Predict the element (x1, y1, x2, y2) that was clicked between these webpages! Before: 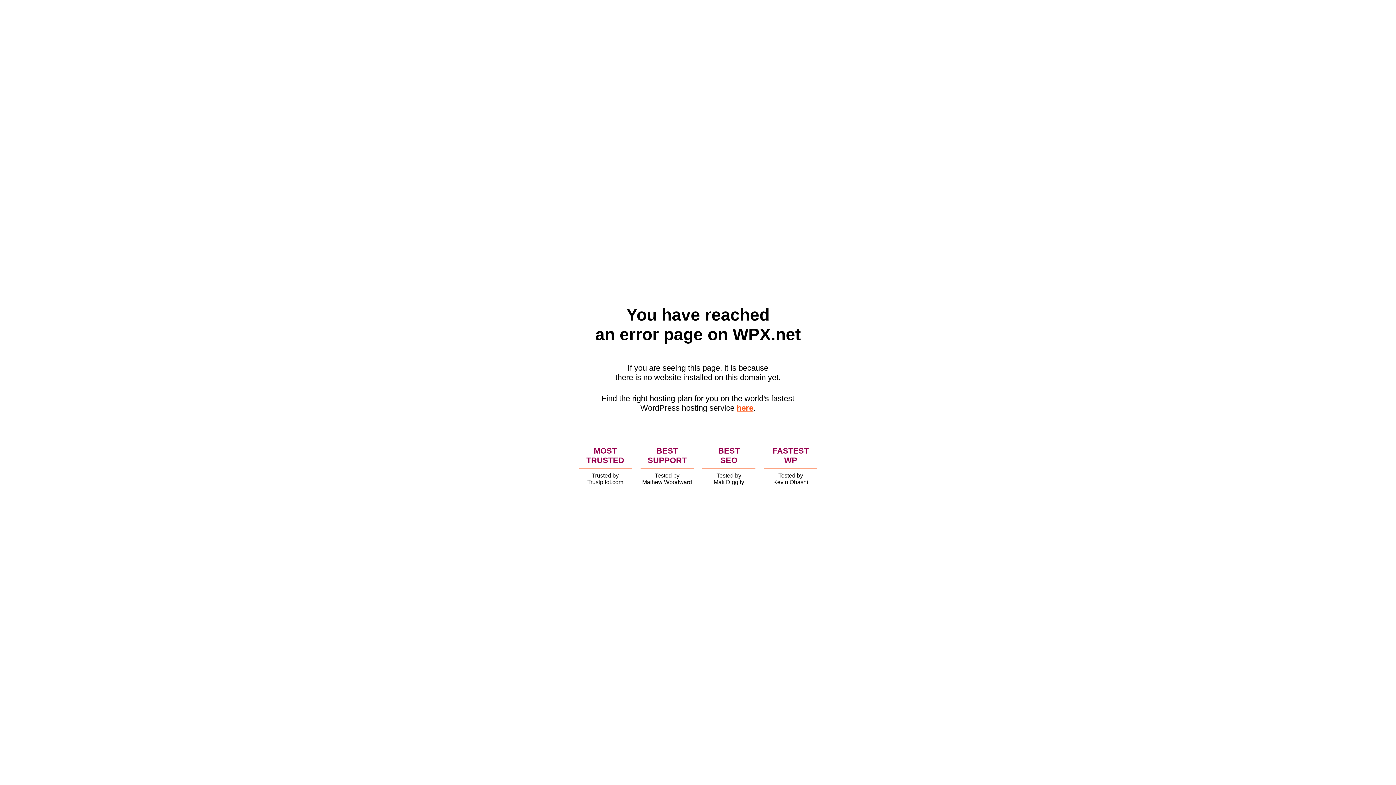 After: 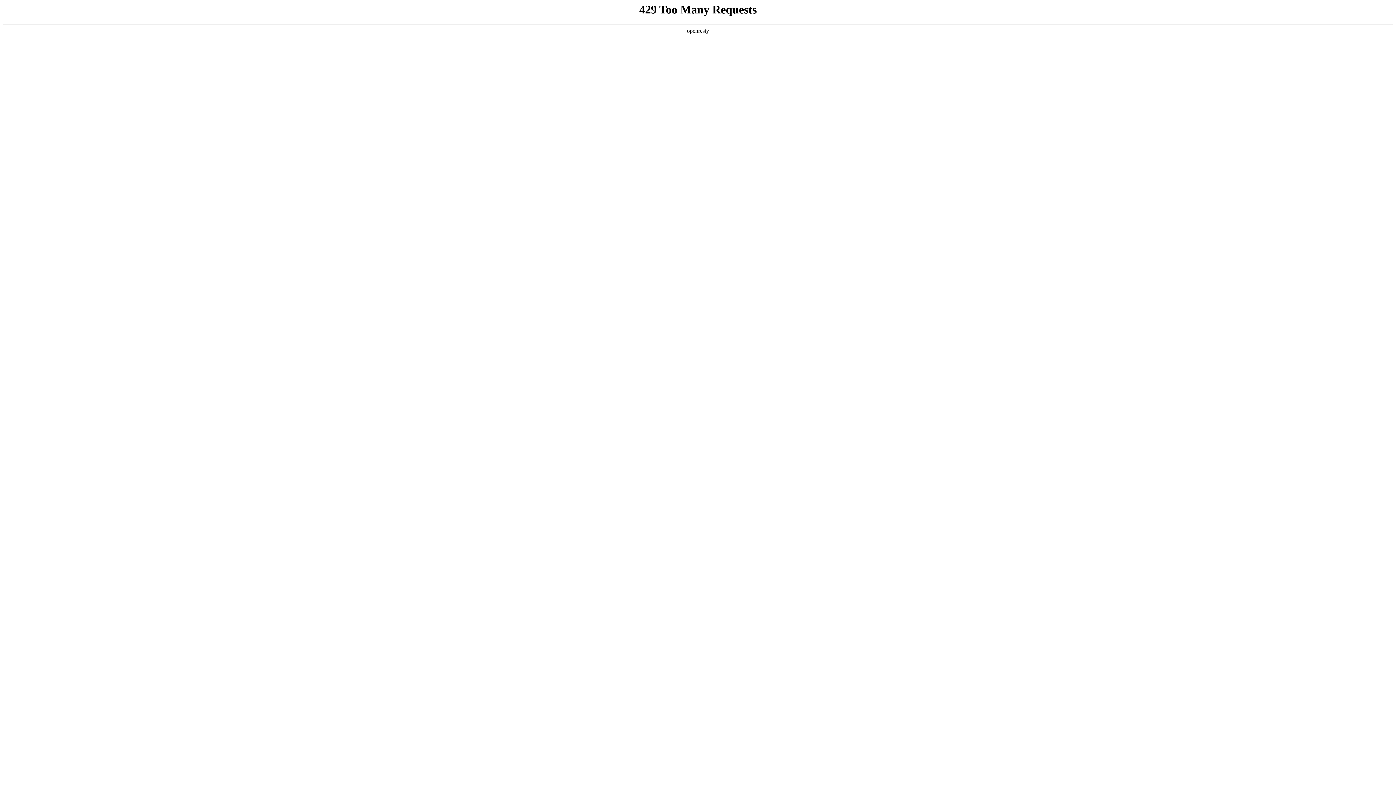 Action: label: here bbox: (736, 403, 753, 412)